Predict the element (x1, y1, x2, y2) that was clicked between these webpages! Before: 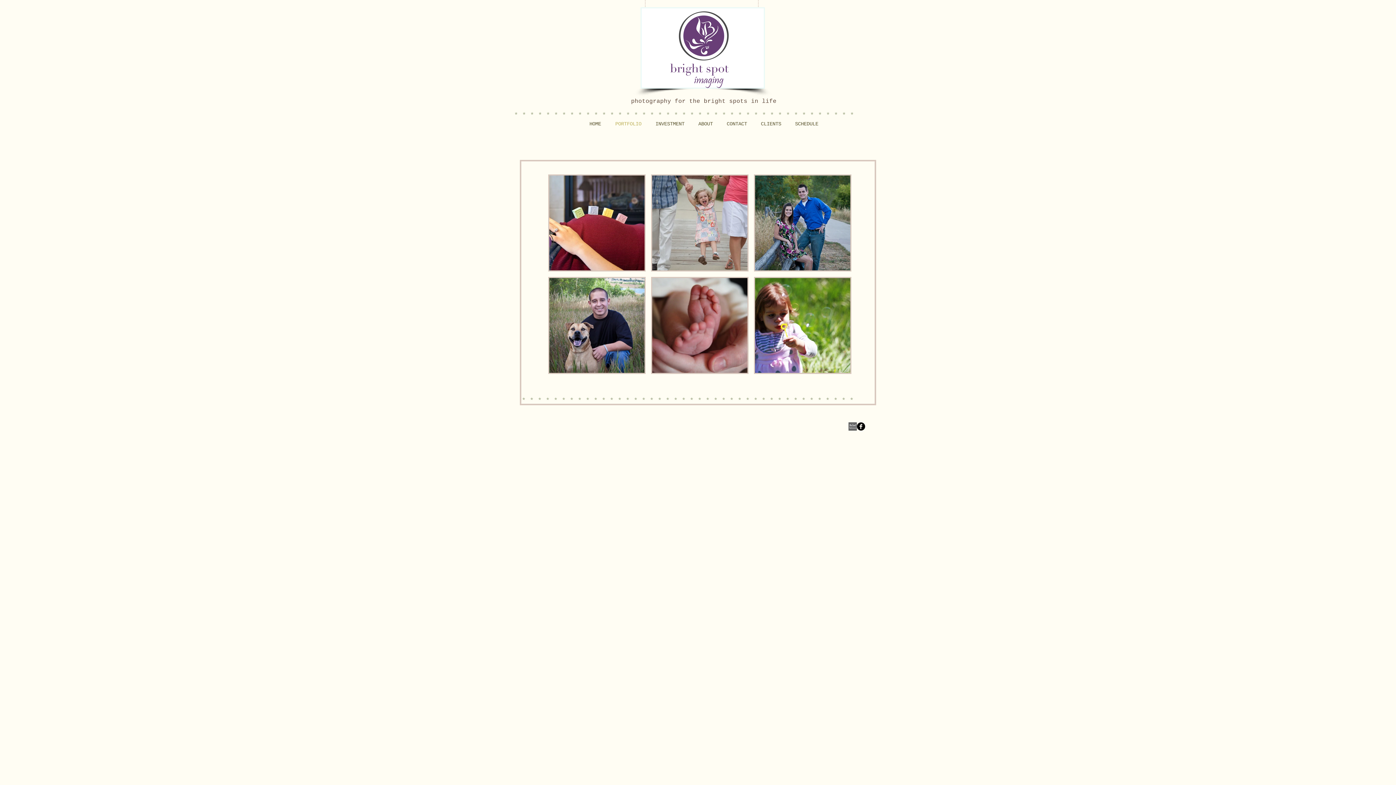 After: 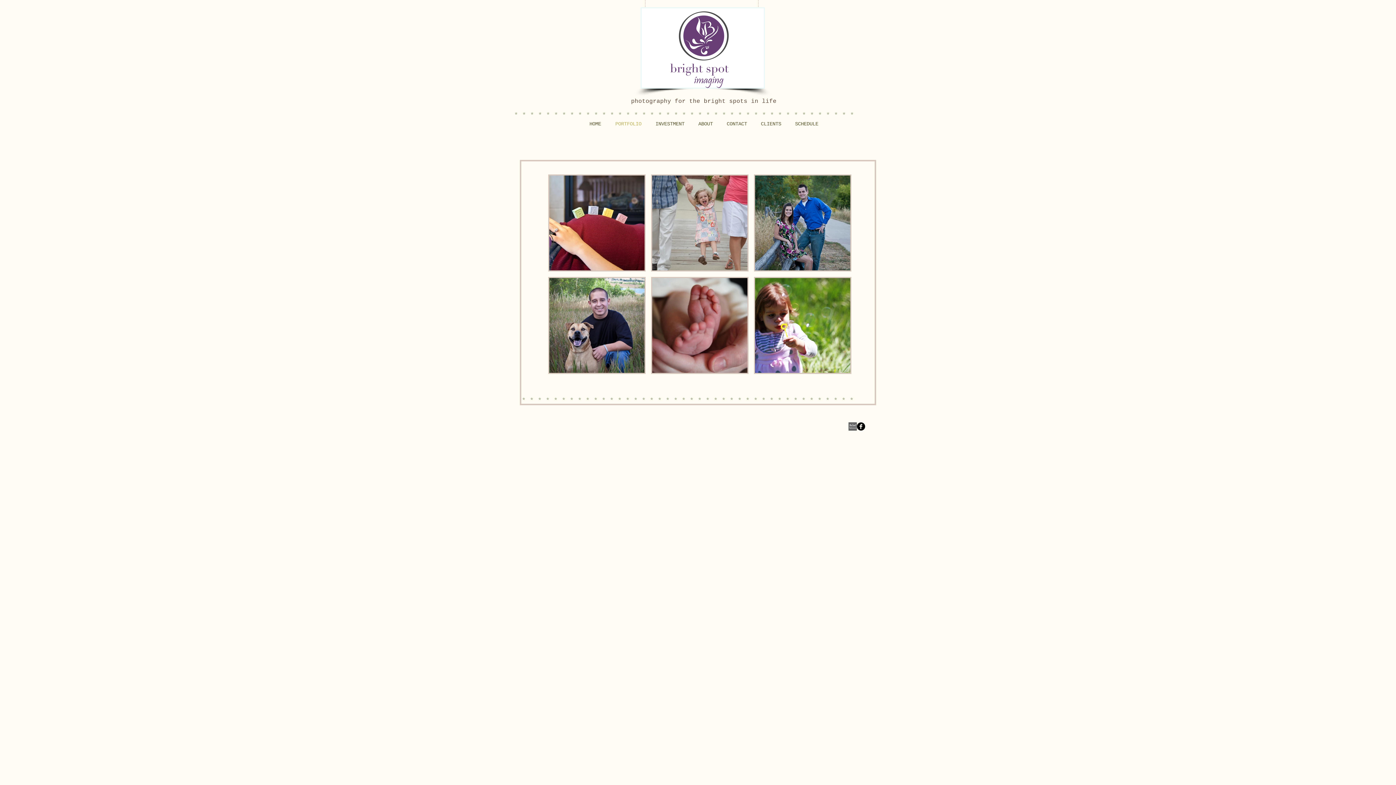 Action: bbox: (848, 422, 857, 430) label: TK_sm